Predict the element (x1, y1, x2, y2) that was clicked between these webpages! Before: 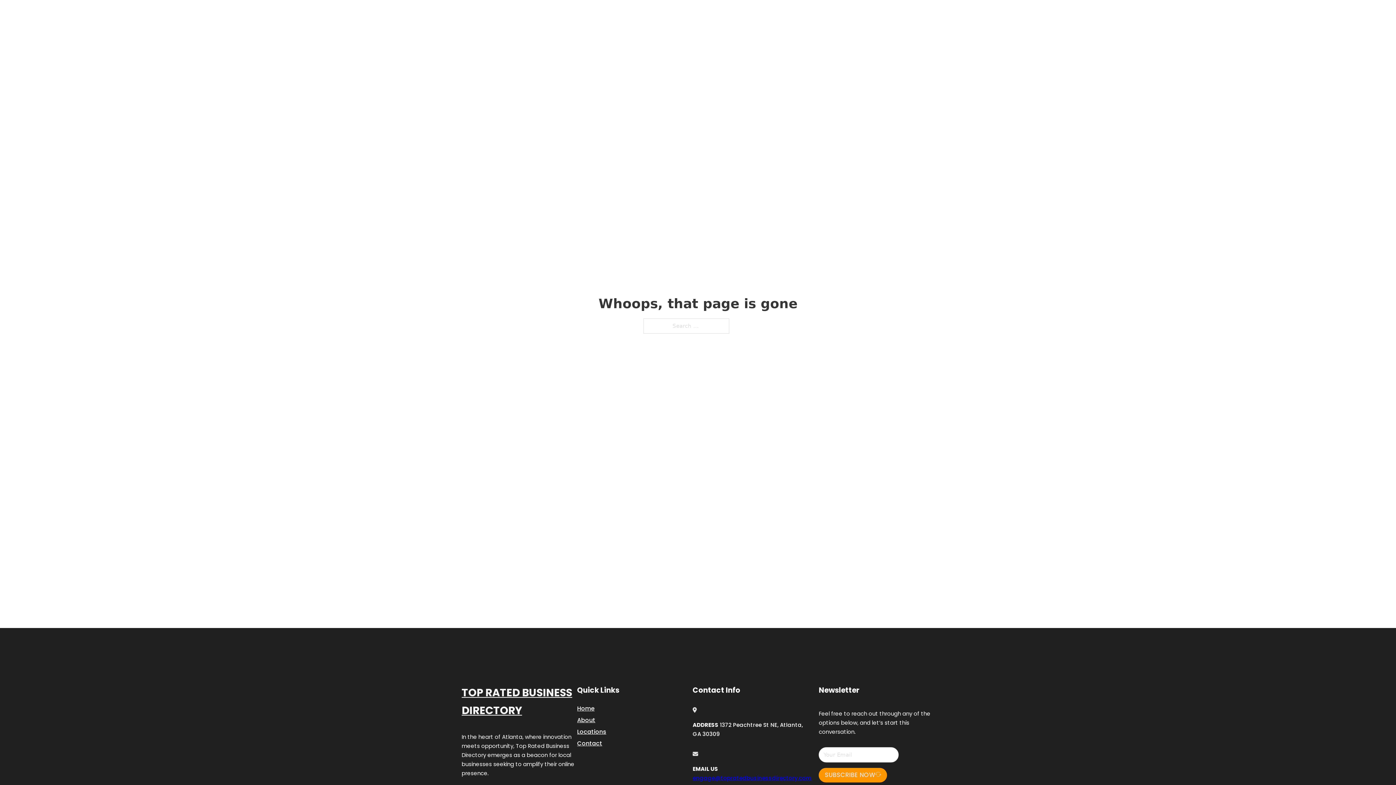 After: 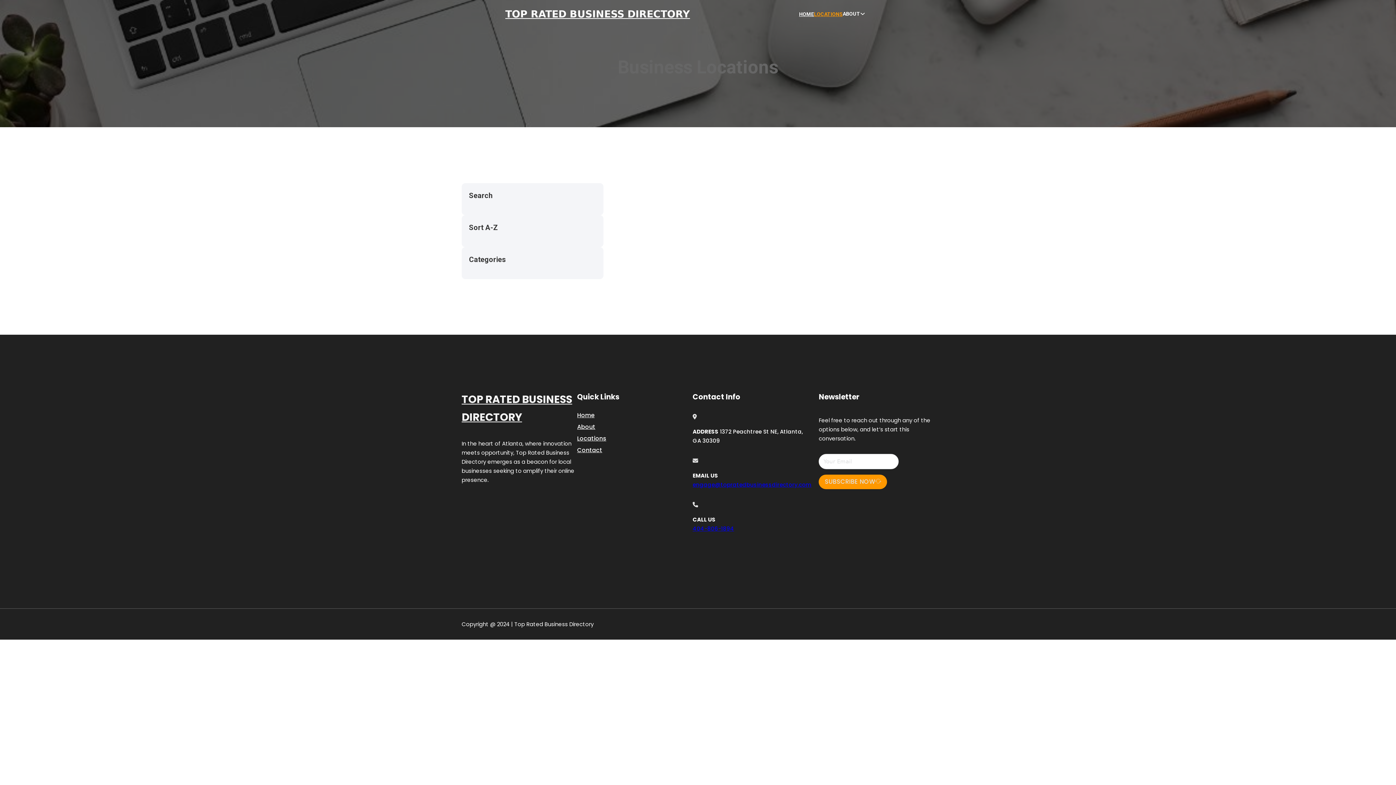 Action: label: Locations bbox: (577, 727, 606, 736)